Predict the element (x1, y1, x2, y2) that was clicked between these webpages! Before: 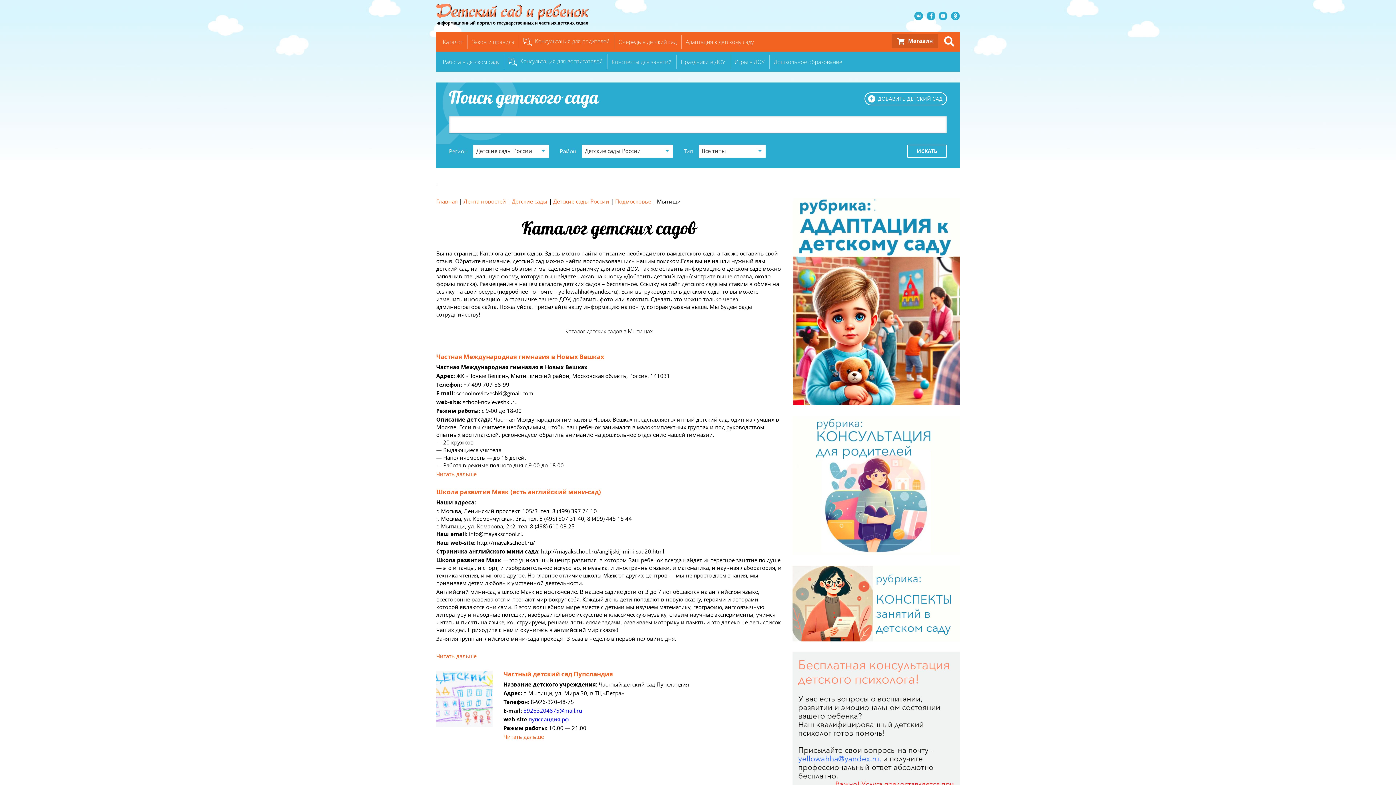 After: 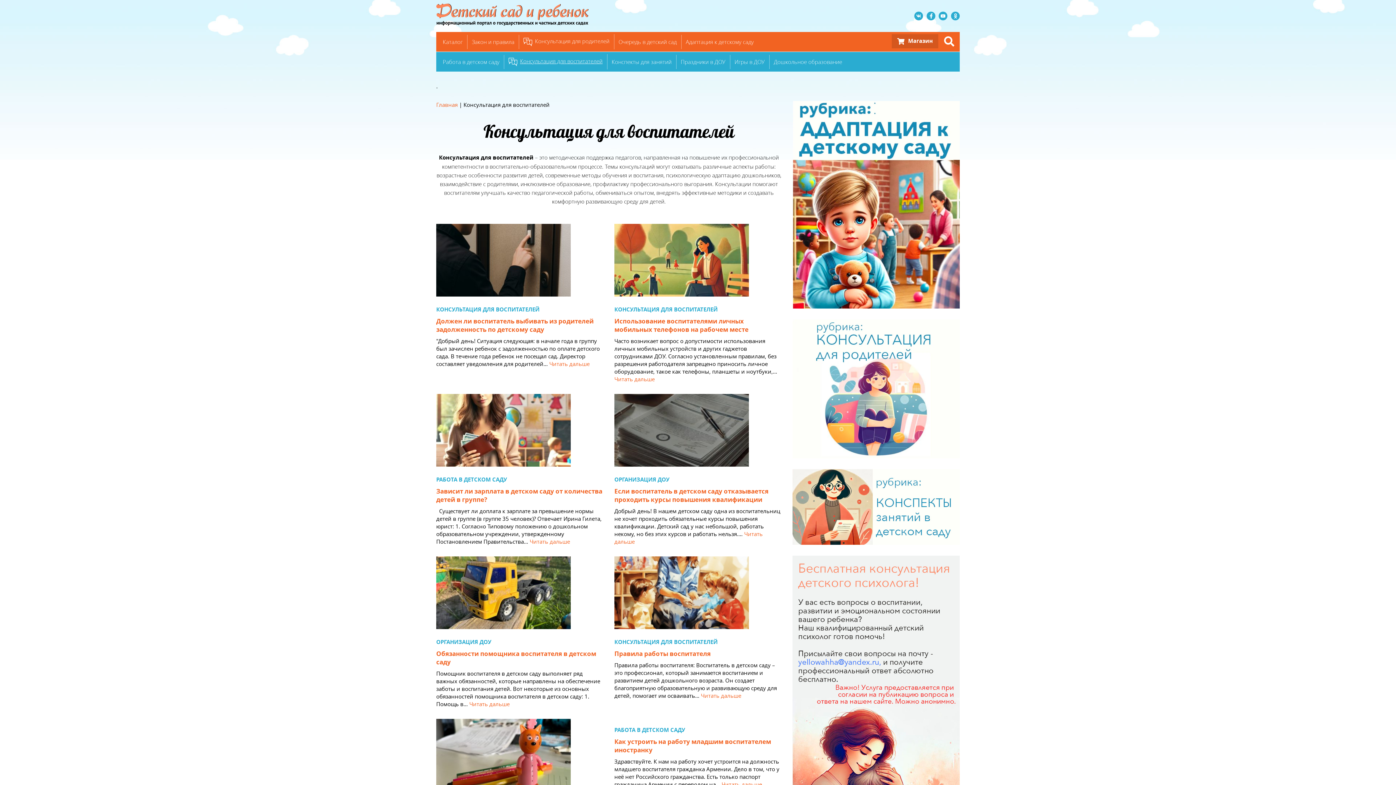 Action: label: Консультация для воспитателей bbox: (504, 54, 607, 69)